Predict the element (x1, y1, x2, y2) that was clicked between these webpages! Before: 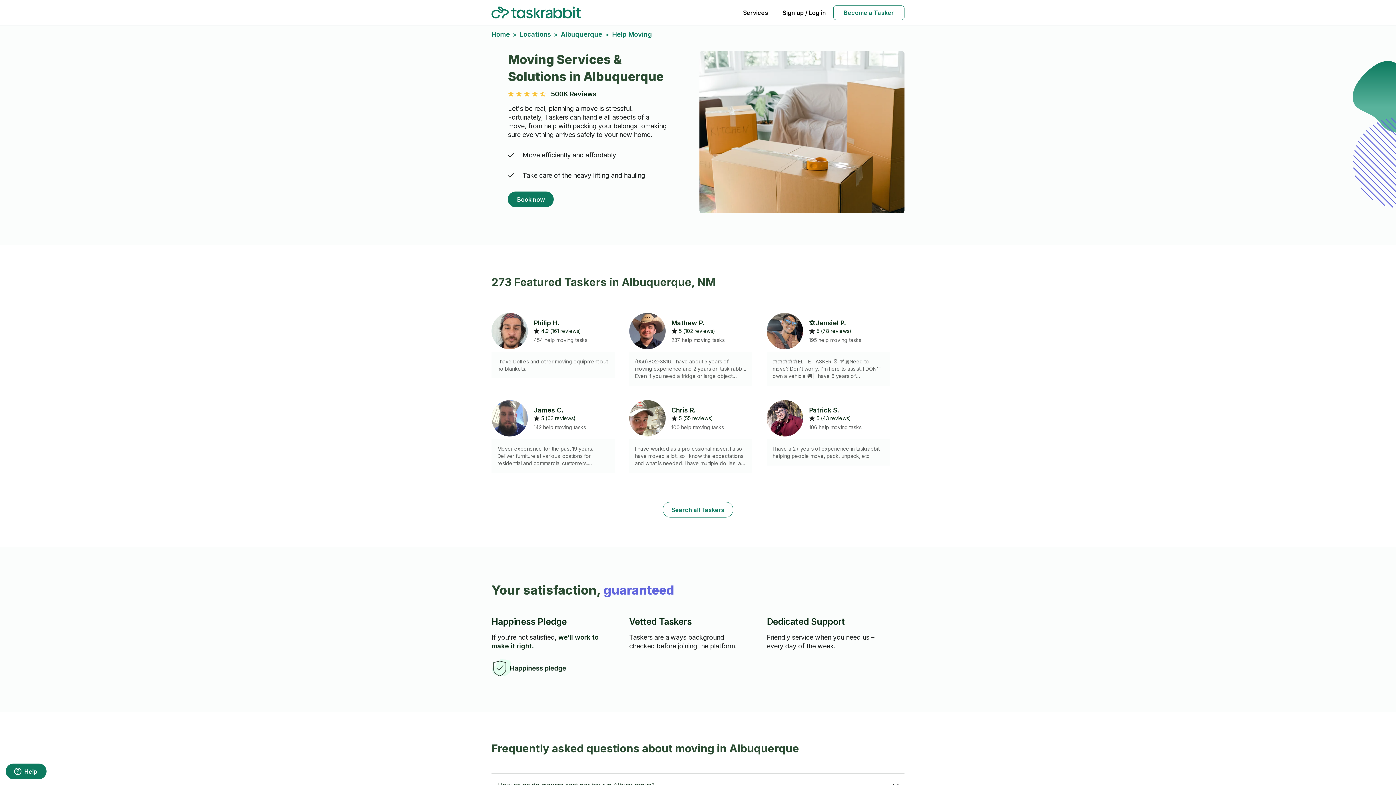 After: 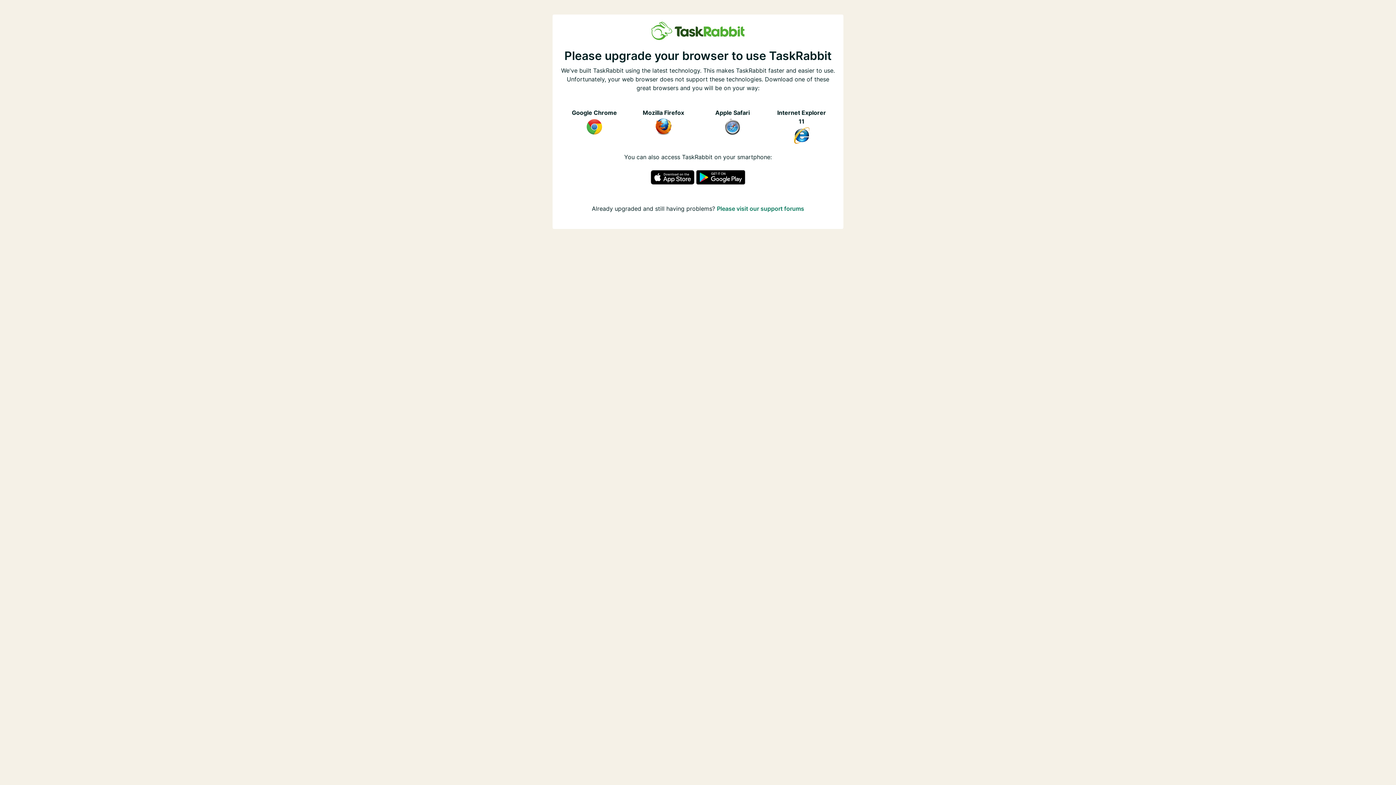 Action: label: Services bbox: (743, 6, 768, 19)